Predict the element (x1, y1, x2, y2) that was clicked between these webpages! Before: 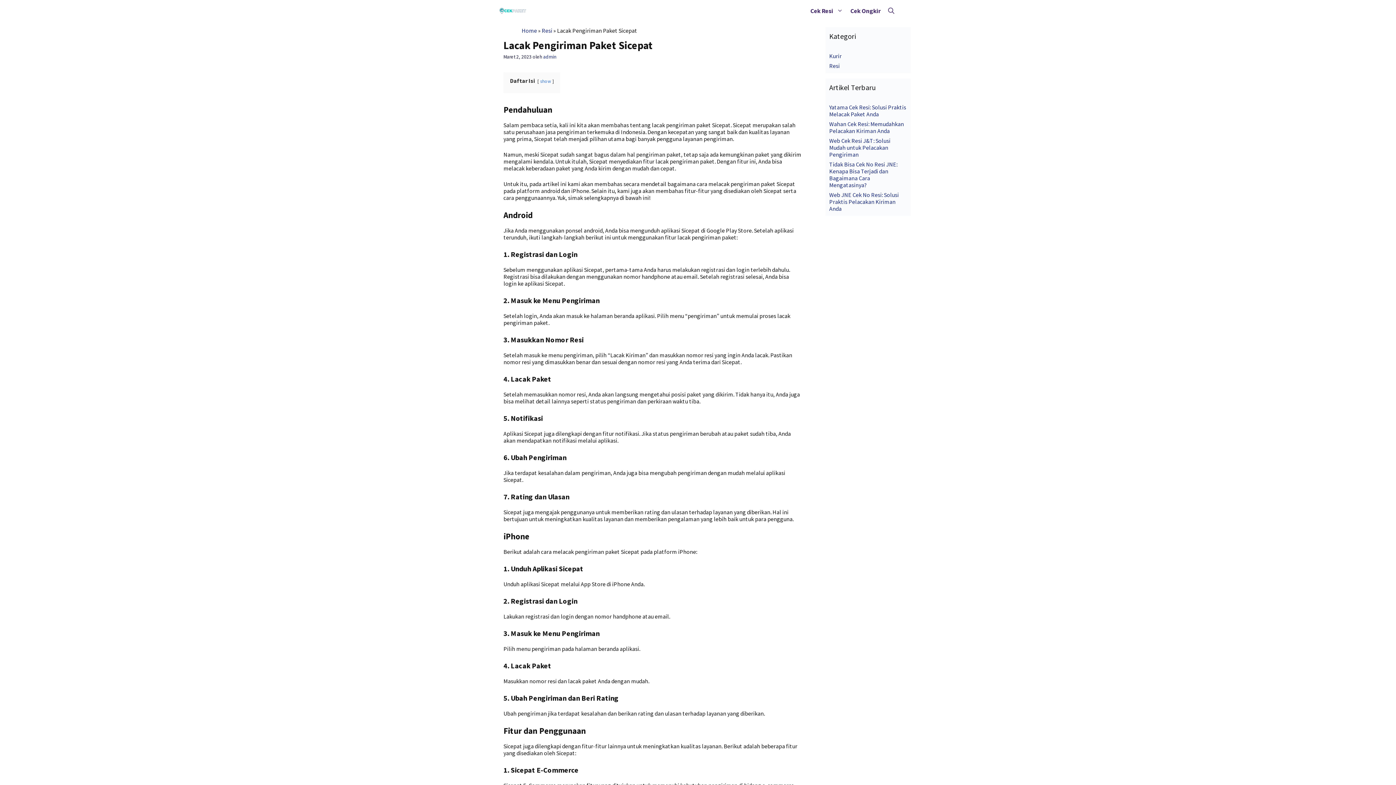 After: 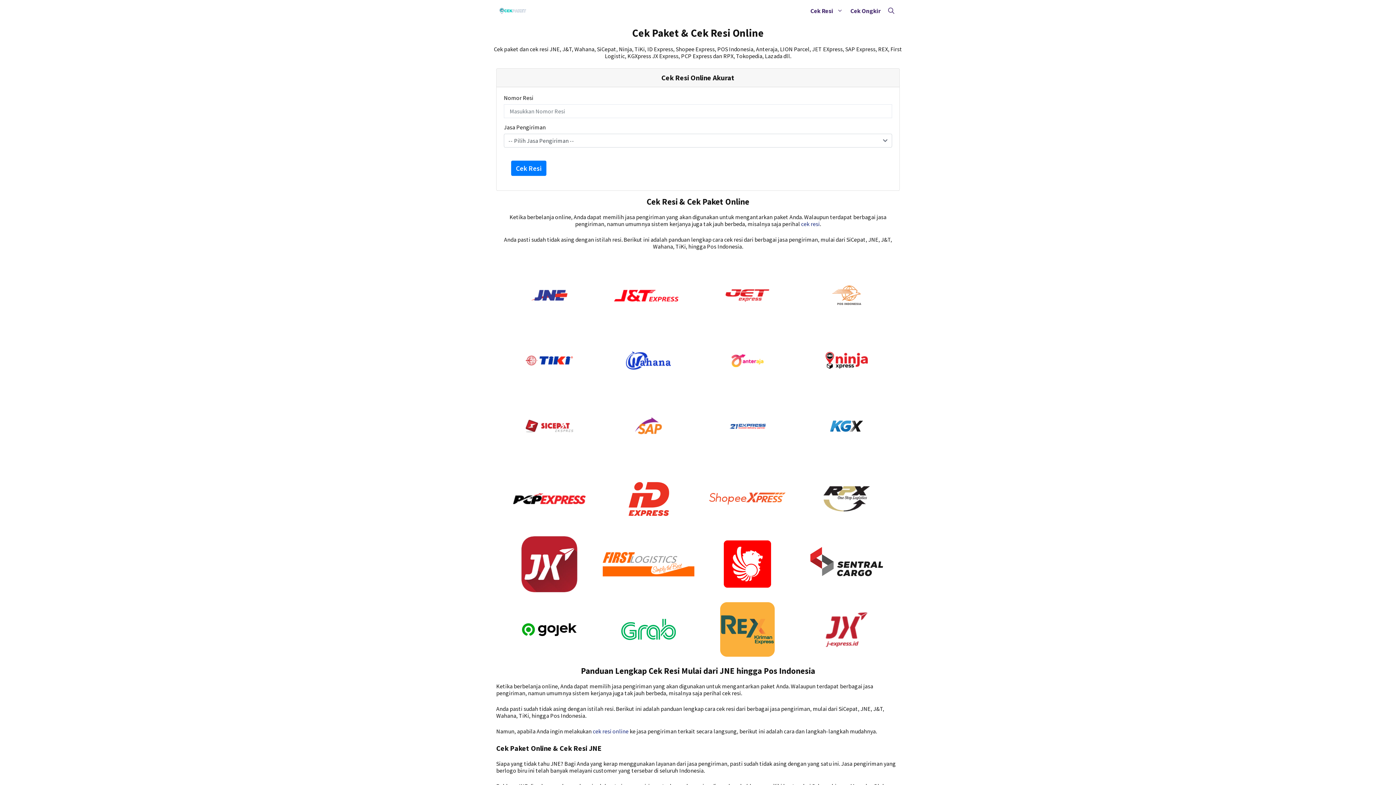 Action: label: Home bbox: (521, 26, 537, 34)